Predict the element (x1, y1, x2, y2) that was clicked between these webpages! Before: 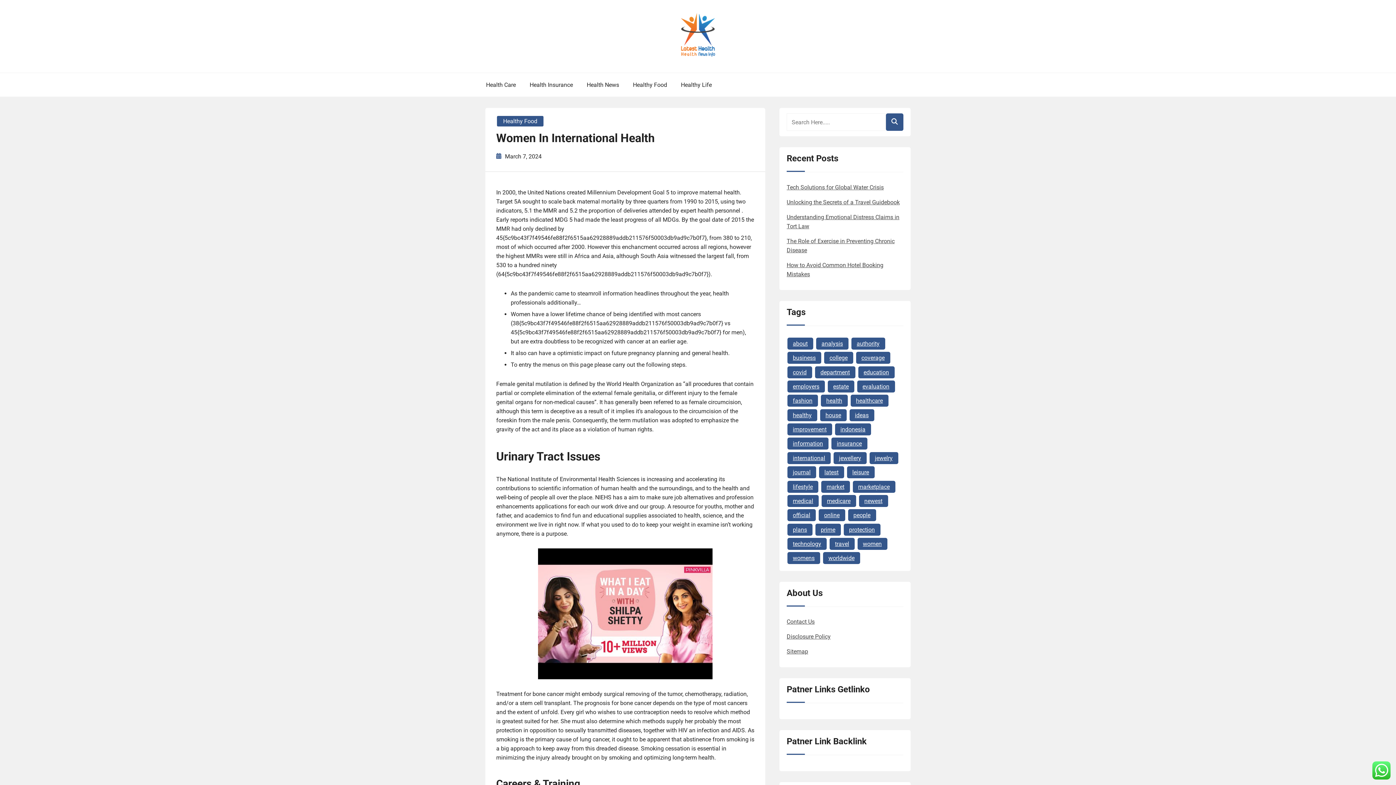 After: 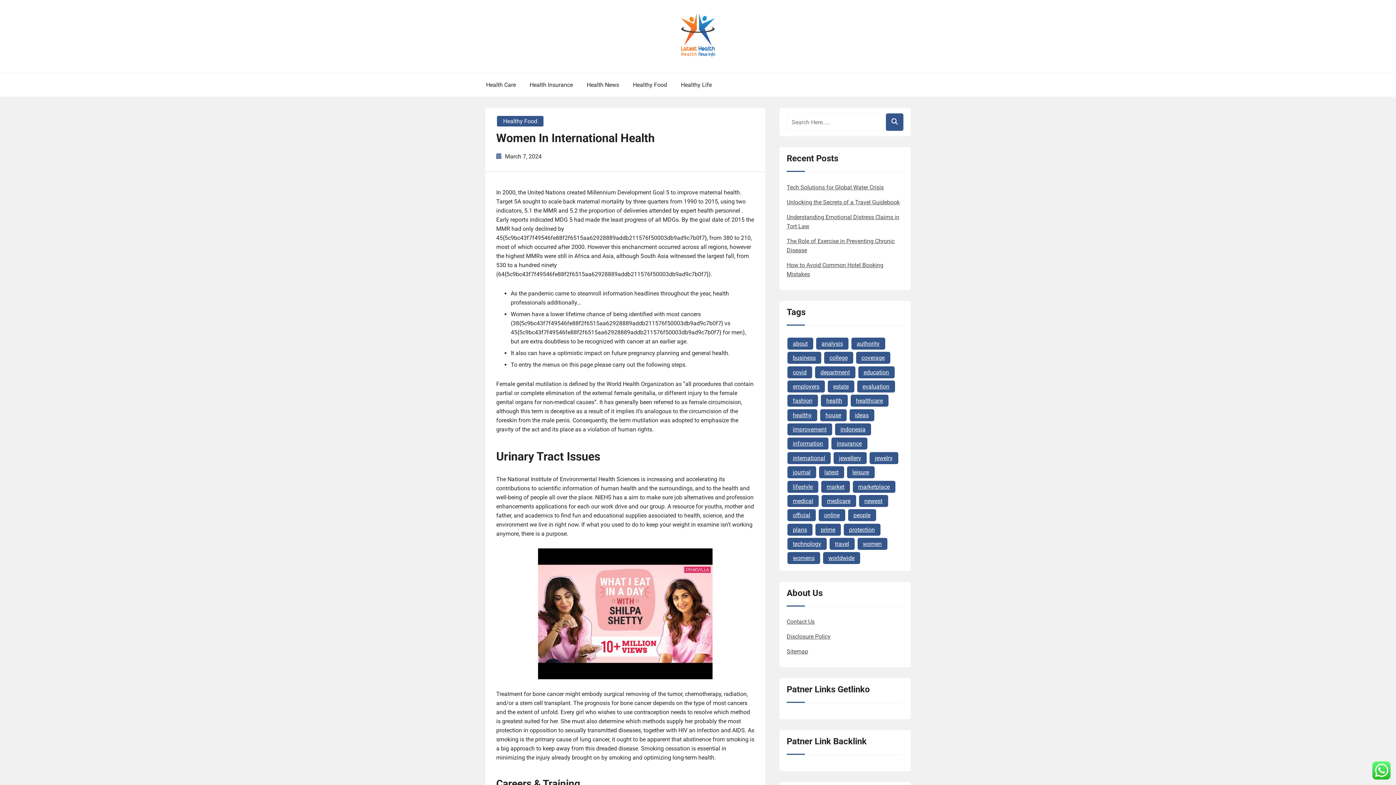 Action: bbox: (505, 153, 541, 160) label: March 7, 2024